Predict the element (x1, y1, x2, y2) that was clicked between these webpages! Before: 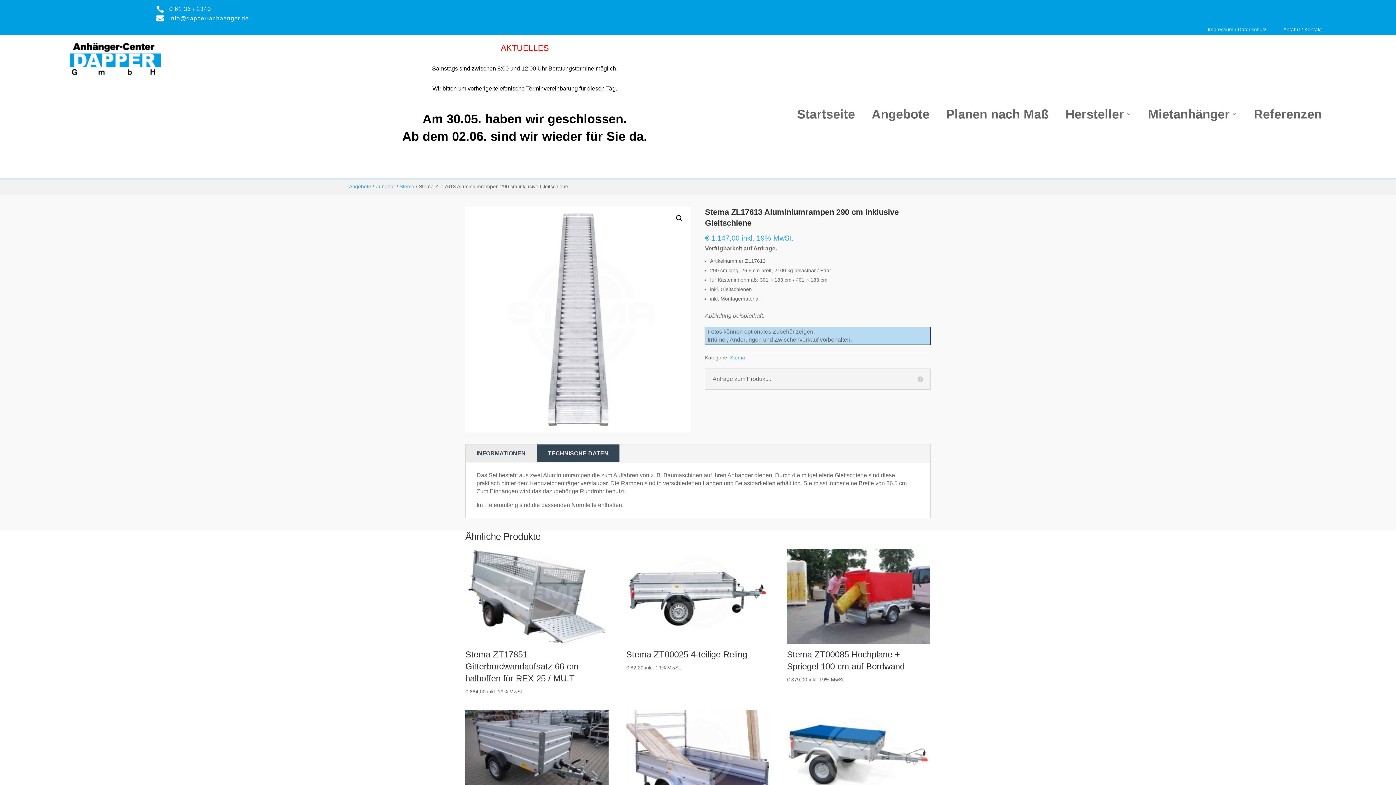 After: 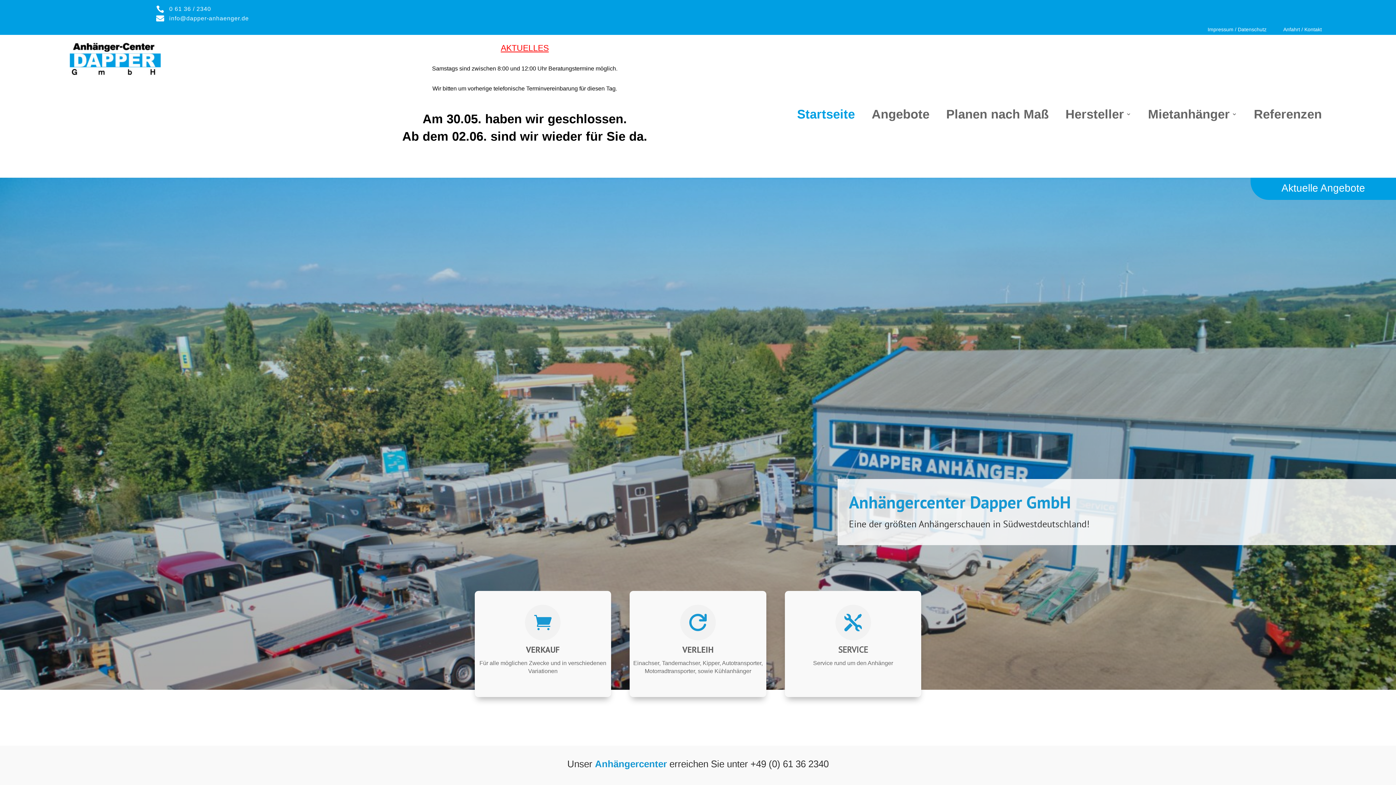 Action: bbox: (69, 70, 160, 76)